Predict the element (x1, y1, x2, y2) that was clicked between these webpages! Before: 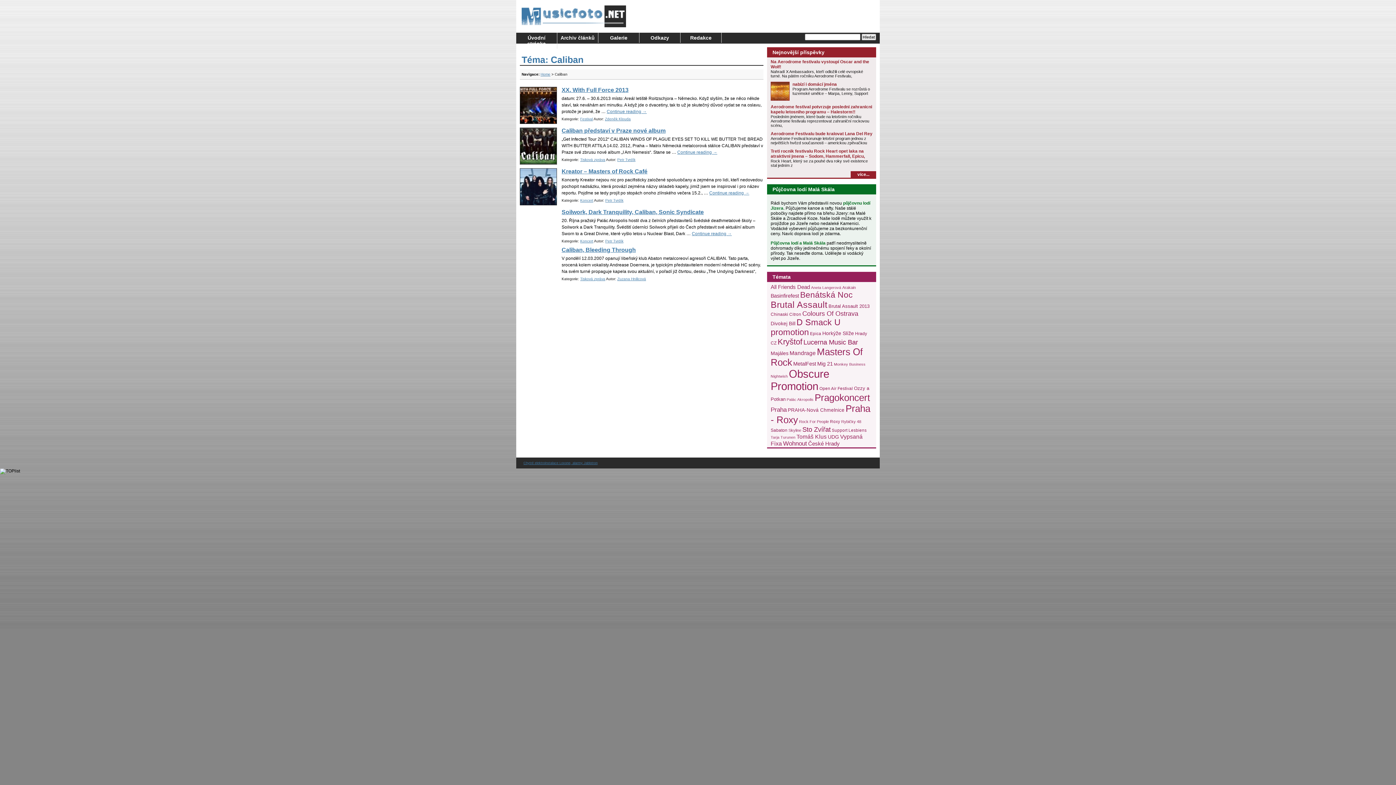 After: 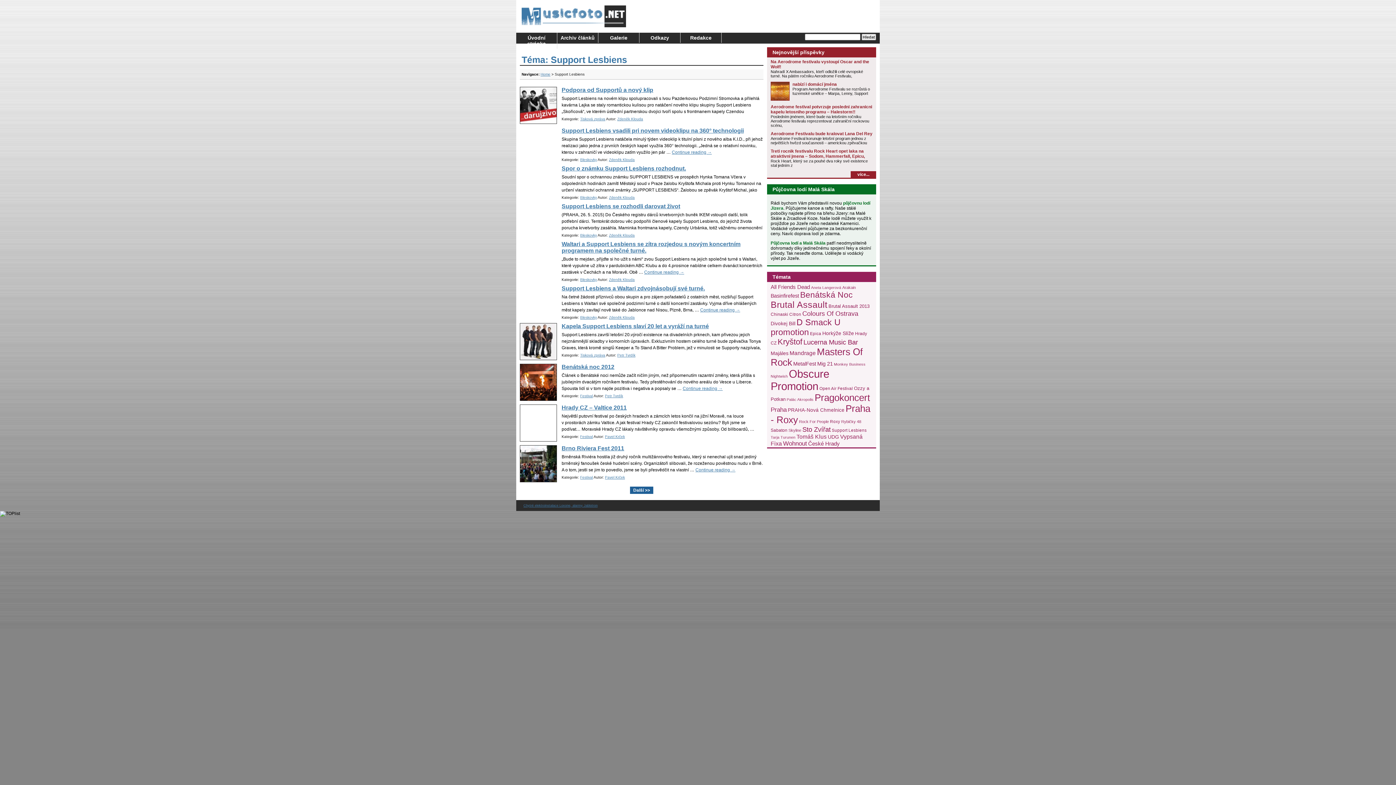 Action: label: Support Lesbiens (20 položek) bbox: (832, 428, 866, 432)